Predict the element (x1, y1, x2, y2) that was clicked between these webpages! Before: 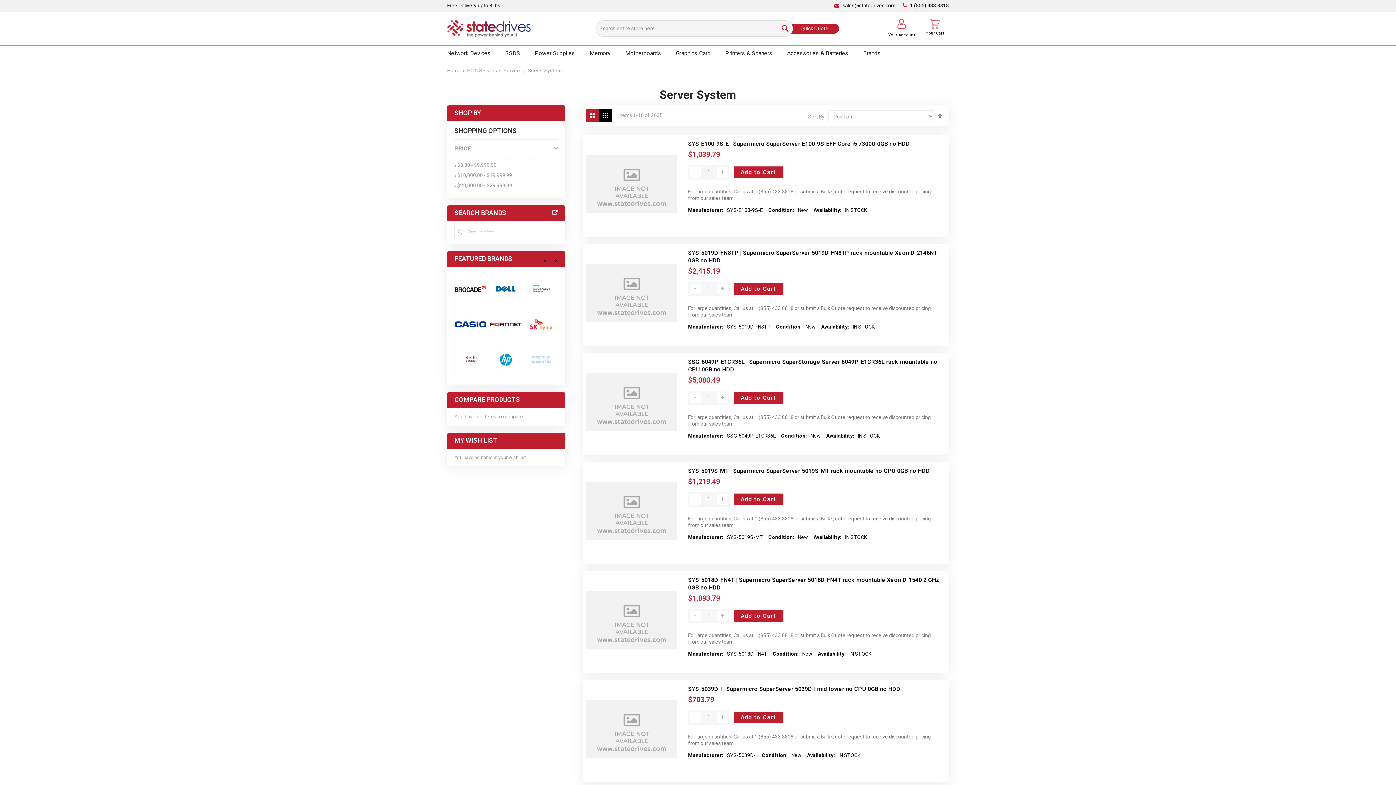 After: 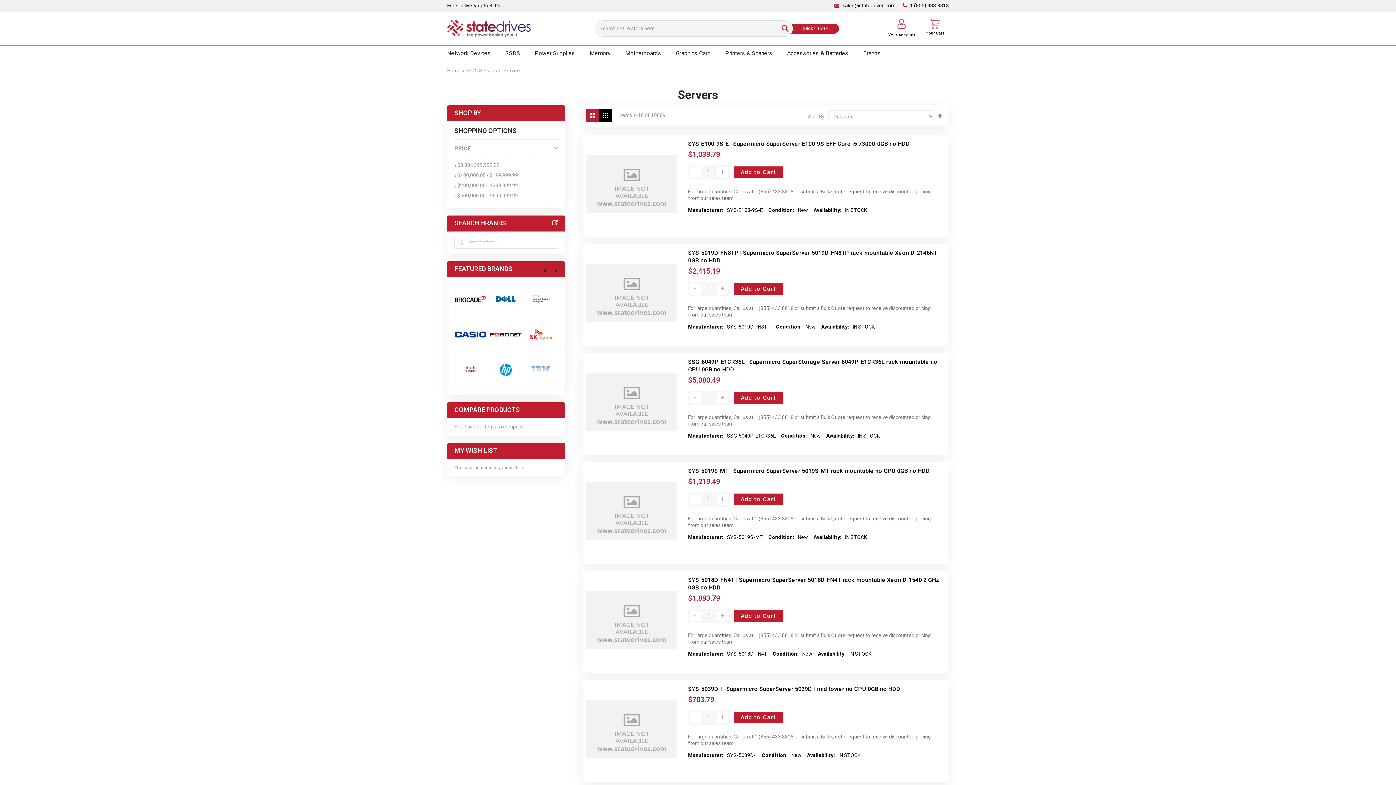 Action: label: Servers bbox: (503, 66, 521, 74)